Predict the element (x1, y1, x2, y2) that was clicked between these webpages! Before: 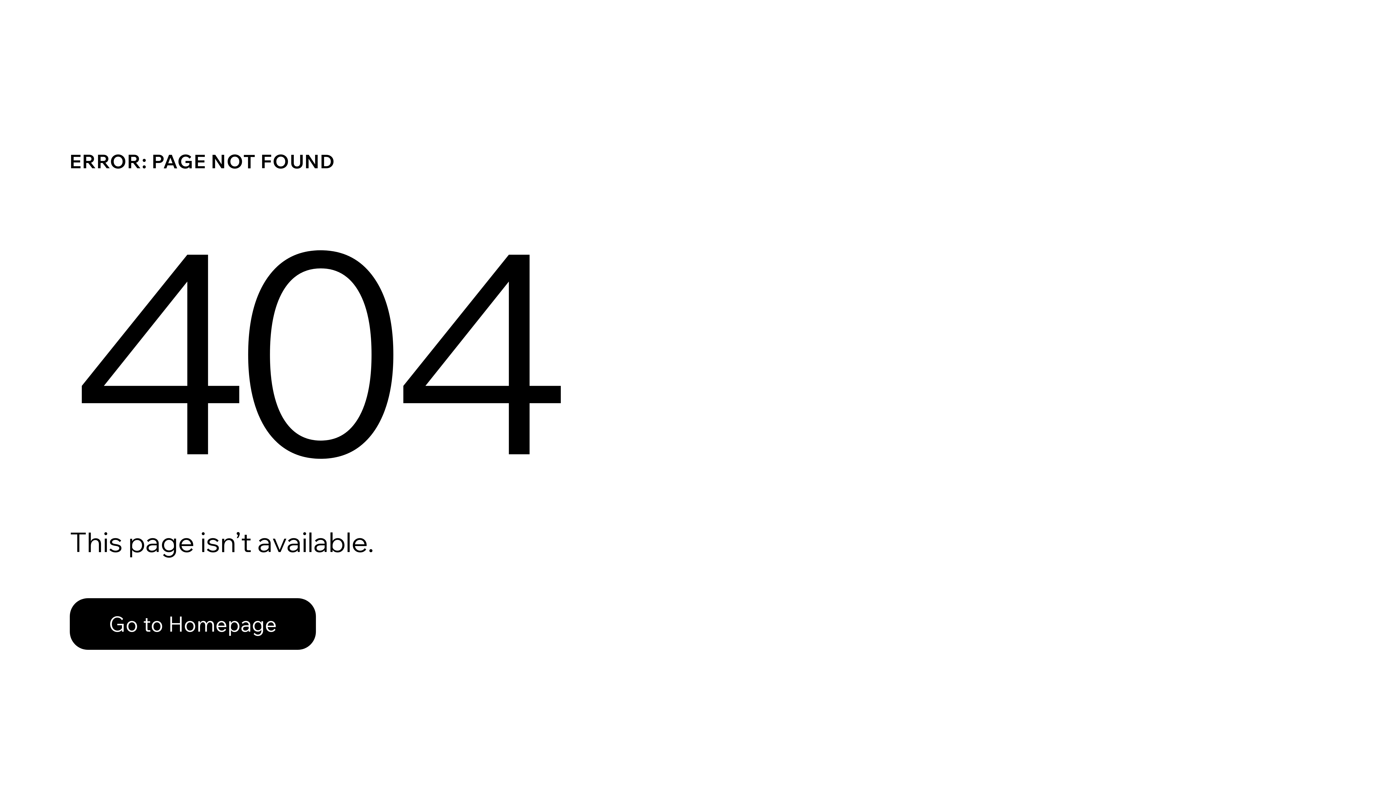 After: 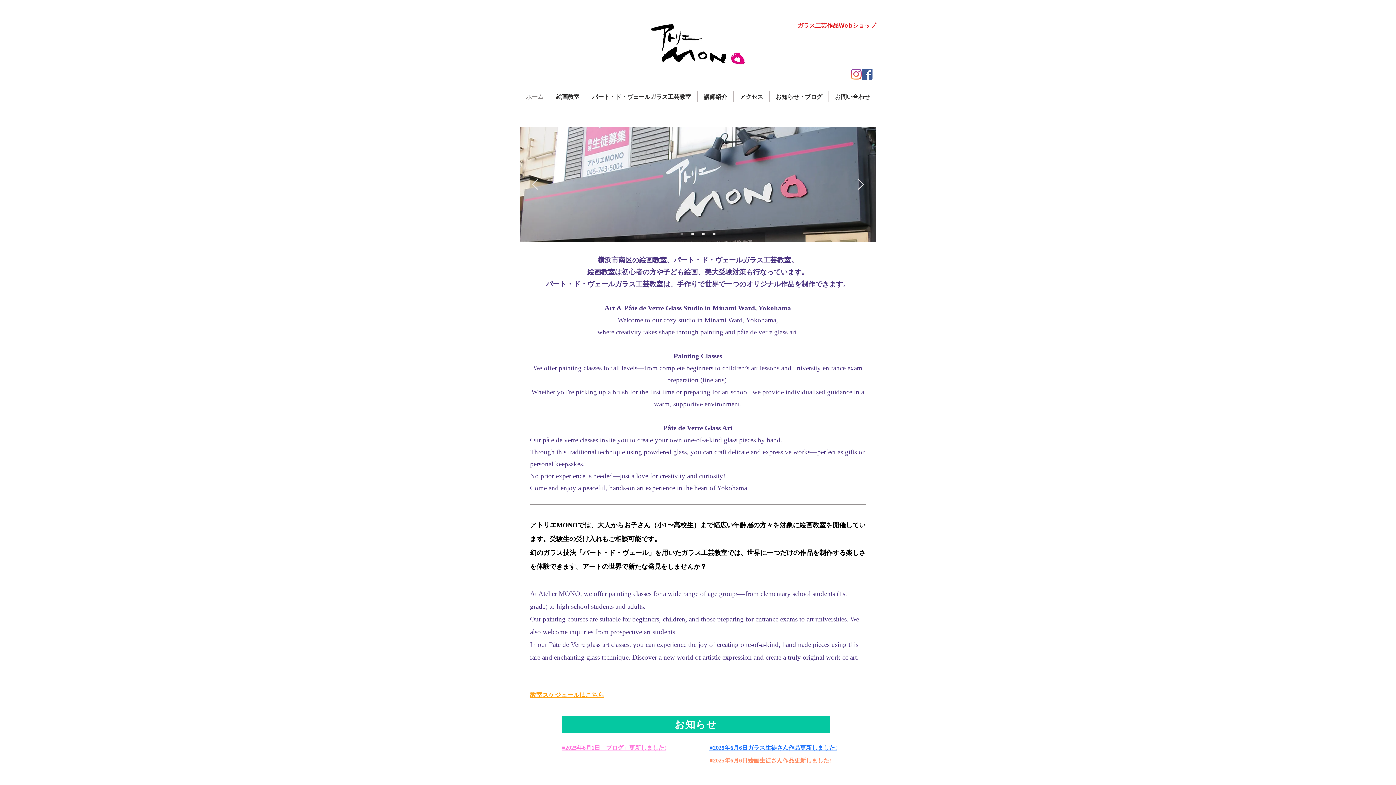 Action: bbox: (69, 582, 768, 659) label: Go to Homepage